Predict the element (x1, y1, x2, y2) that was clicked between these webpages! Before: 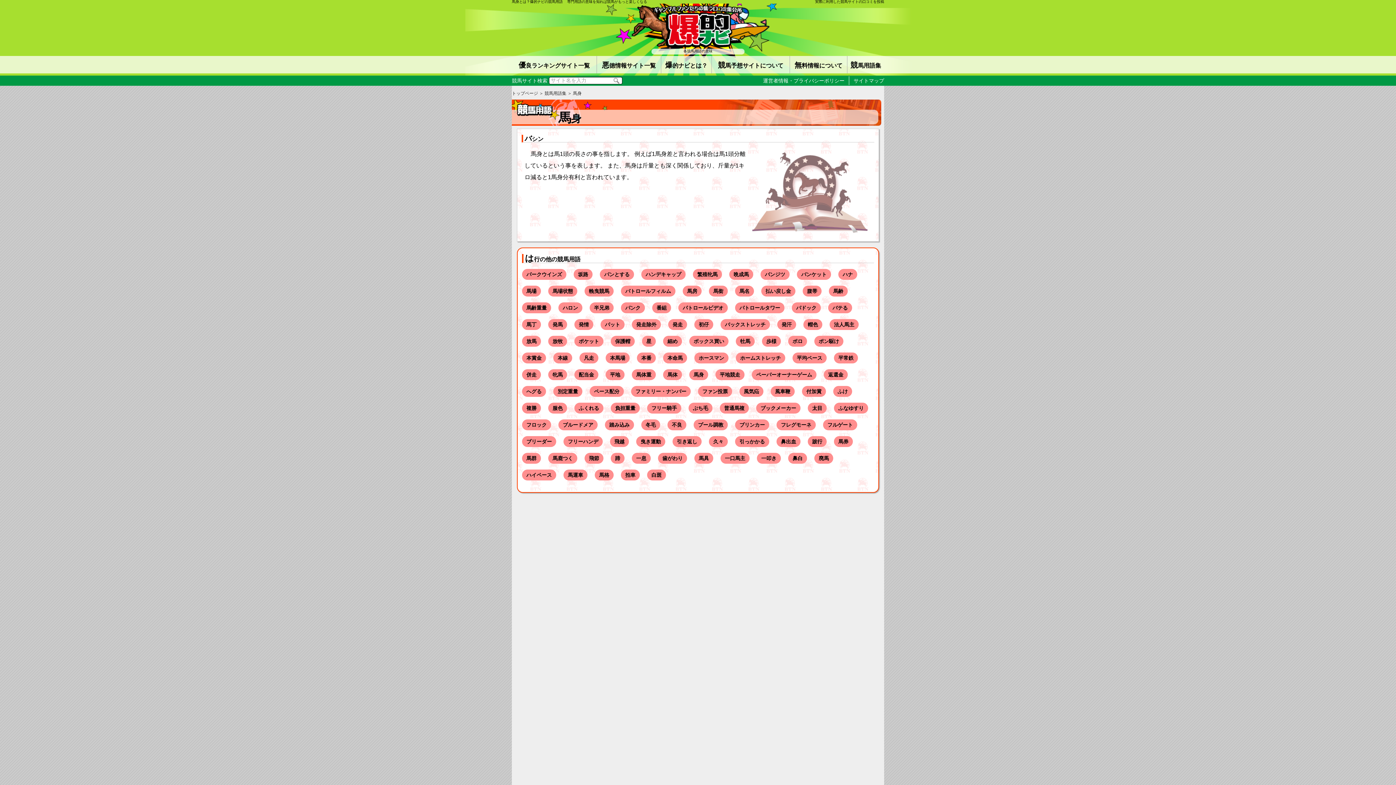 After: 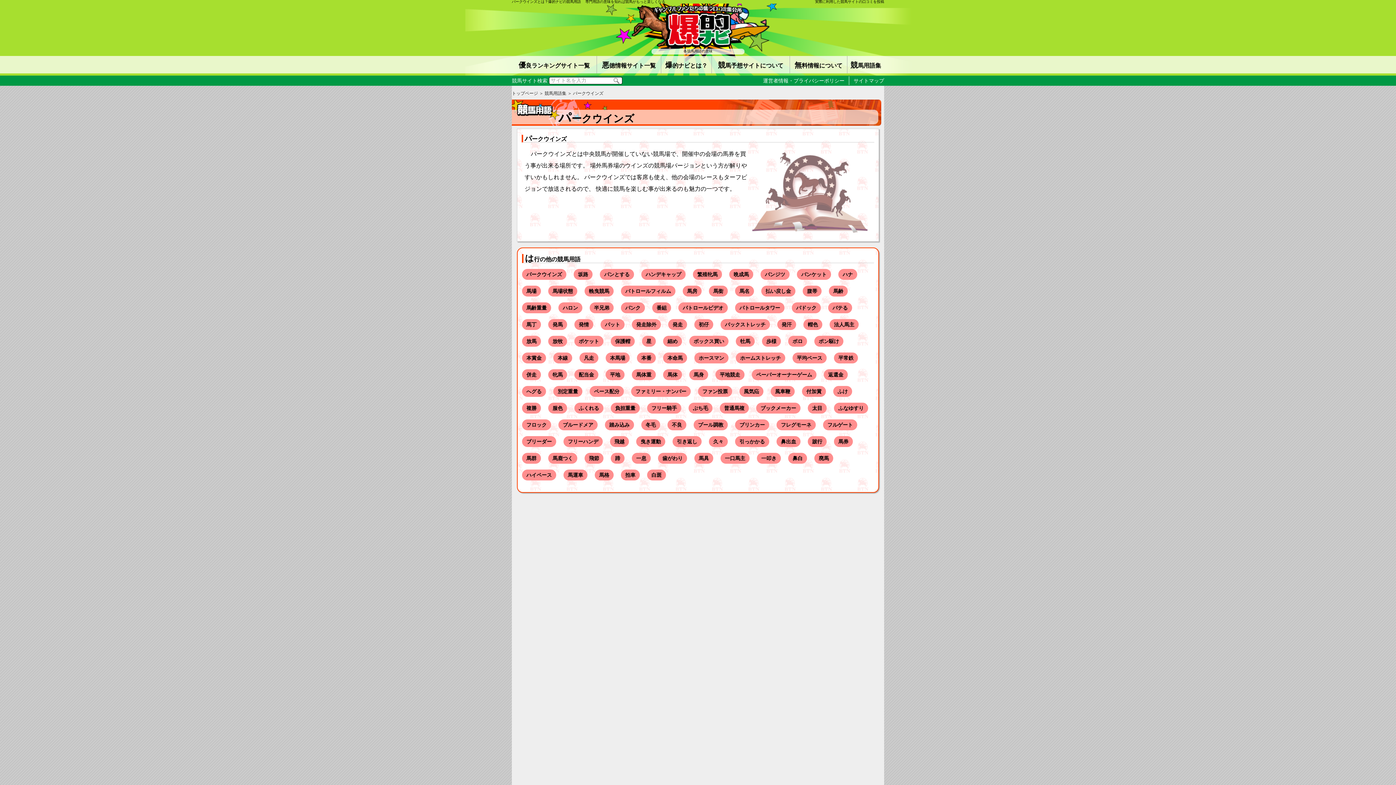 Action: bbox: (522, 269, 566, 280) label: パークウインズ